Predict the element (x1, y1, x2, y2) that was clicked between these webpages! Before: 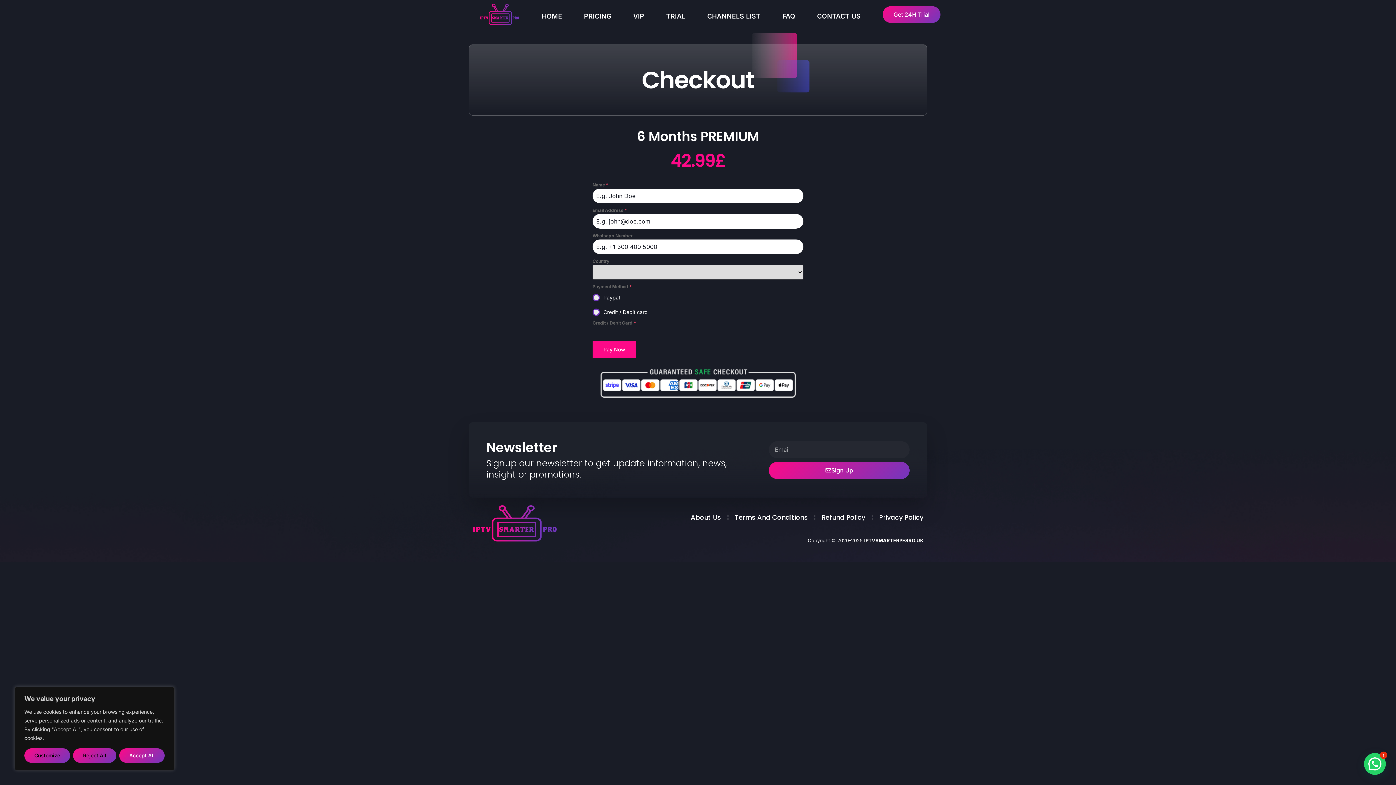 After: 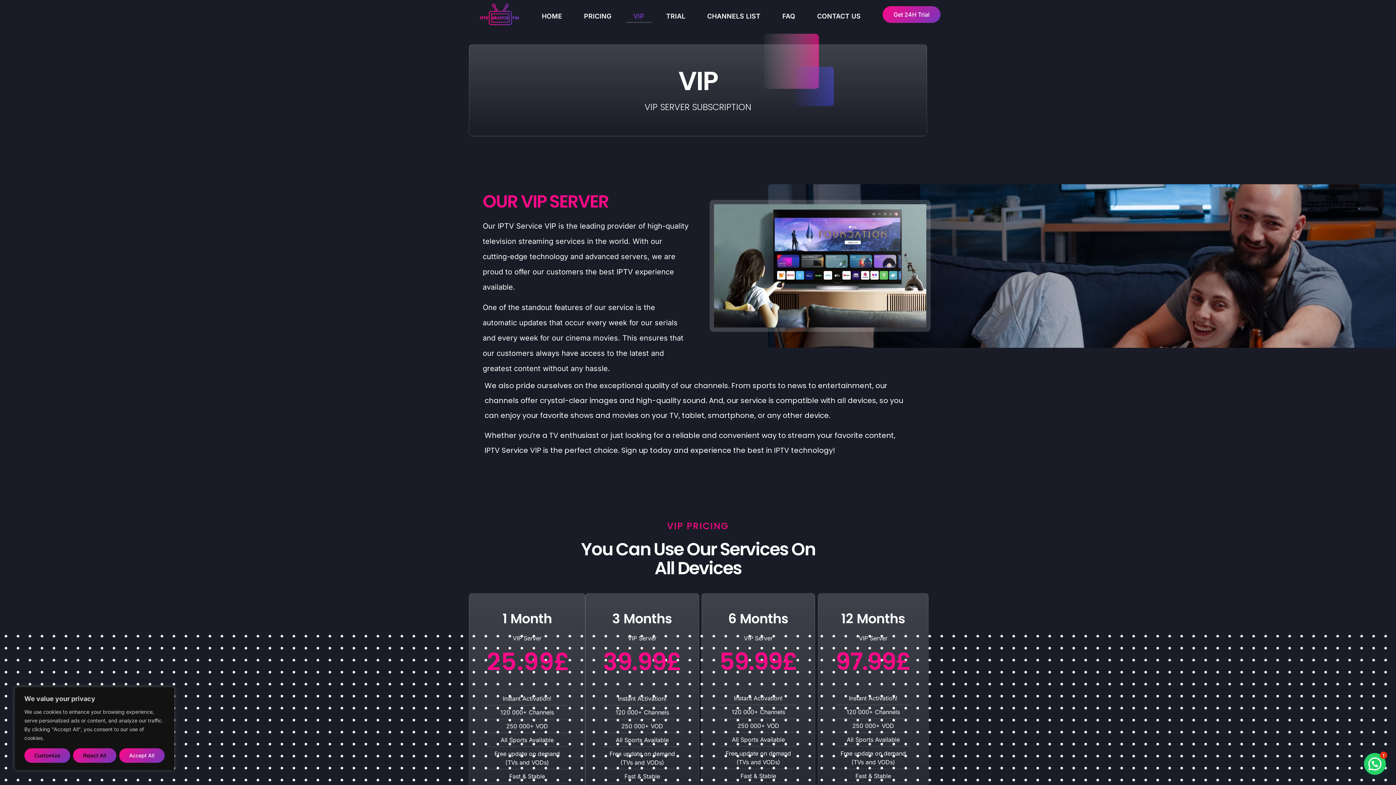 Action: label: VIP bbox: (626, 9, 651, 22)